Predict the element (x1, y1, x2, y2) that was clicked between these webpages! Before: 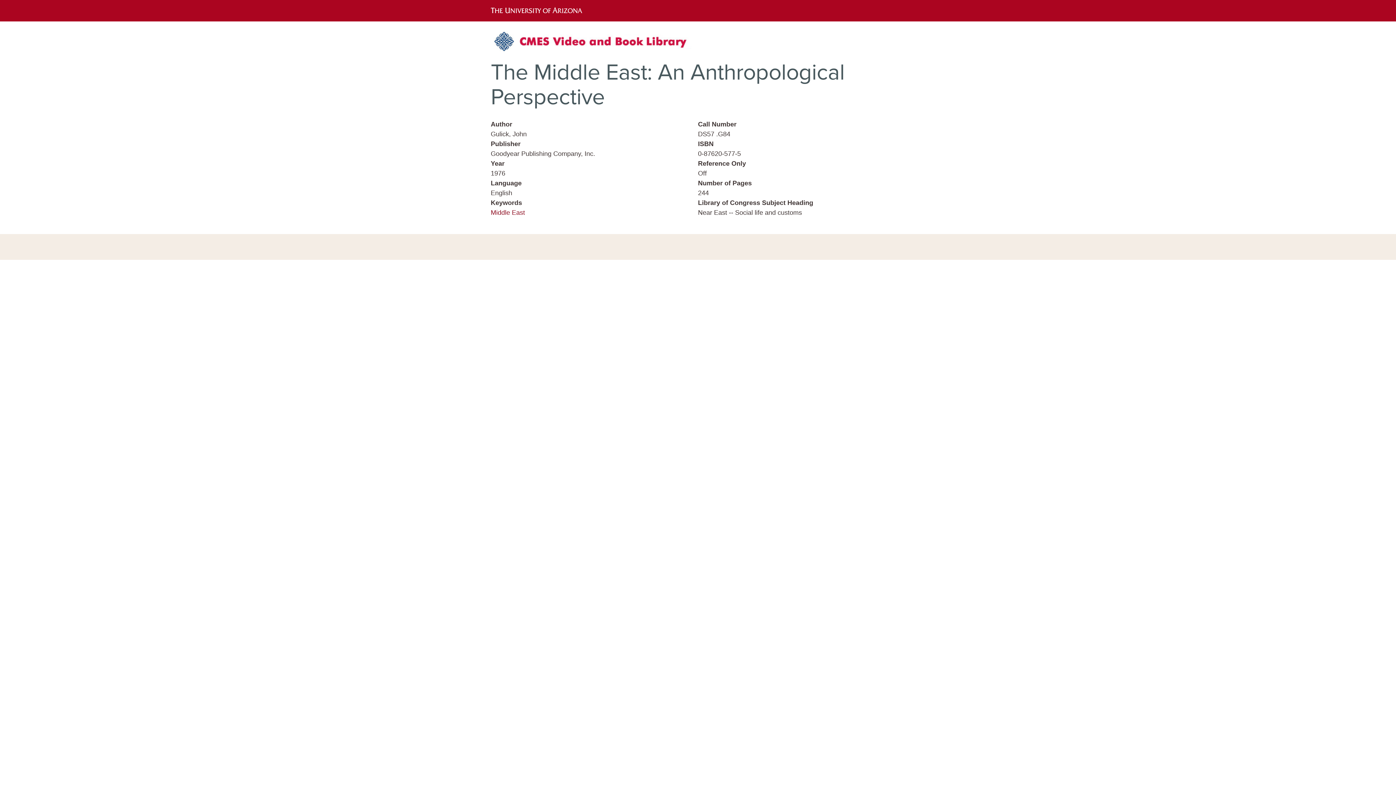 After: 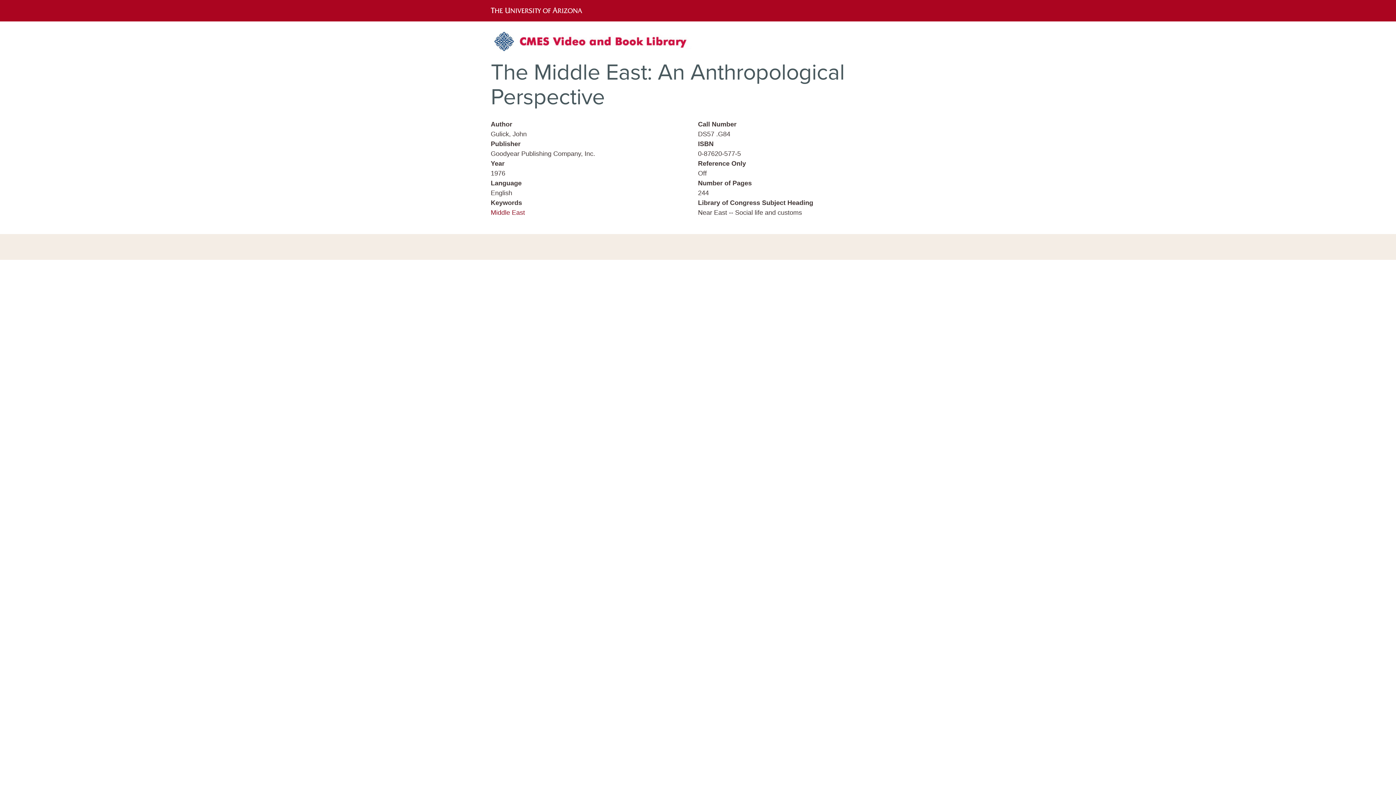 Action: bbox: (490, 6, 591, 13)